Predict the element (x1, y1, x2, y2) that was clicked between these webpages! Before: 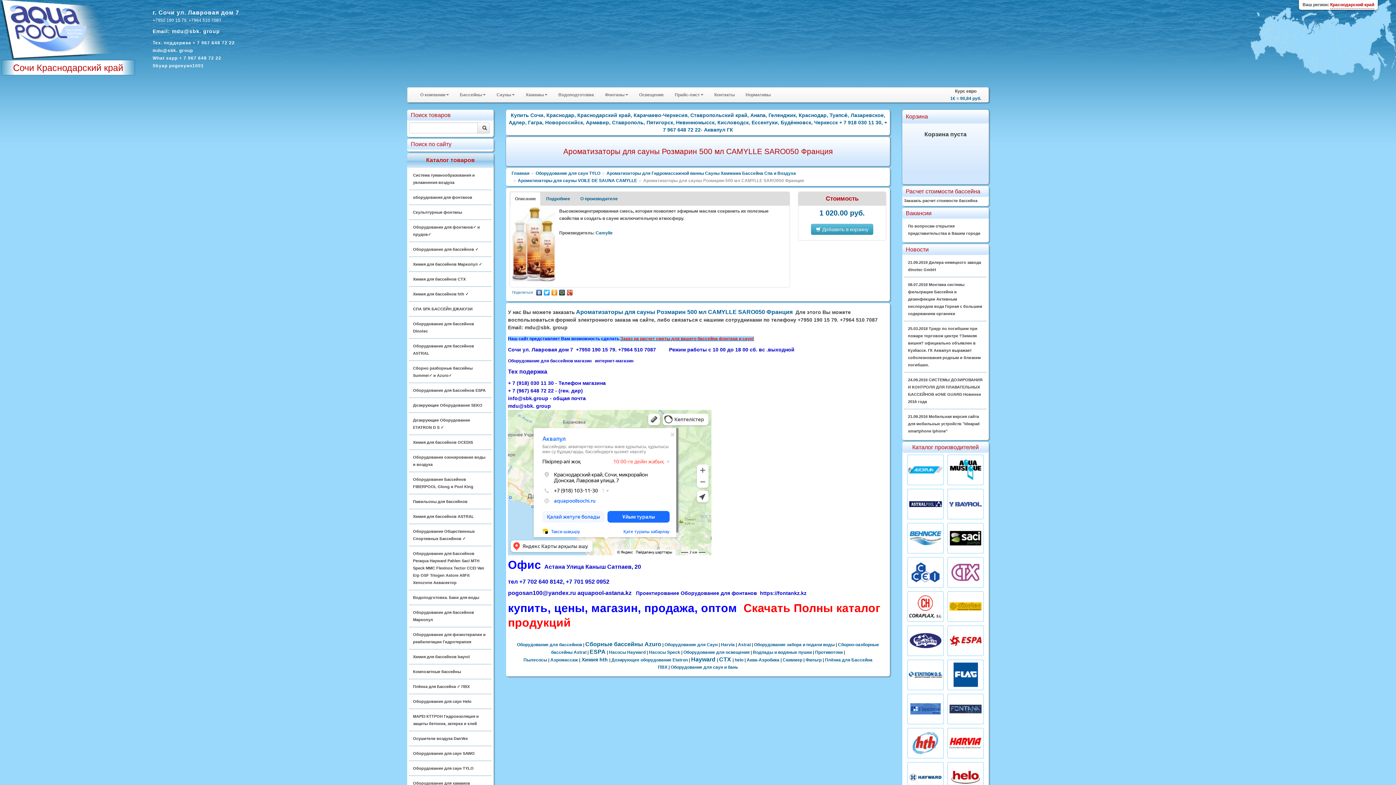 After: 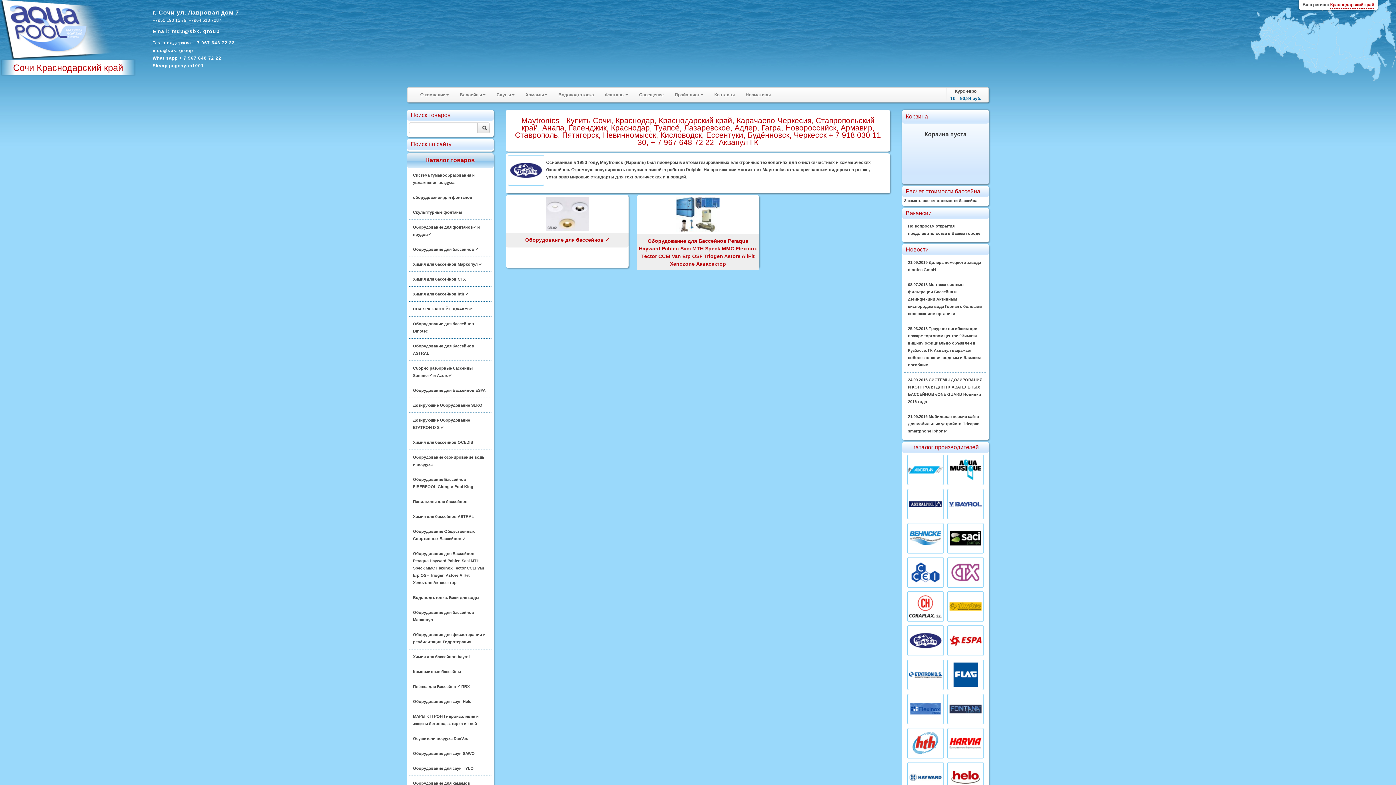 Action: bbox: (905, 638, 945, 642)